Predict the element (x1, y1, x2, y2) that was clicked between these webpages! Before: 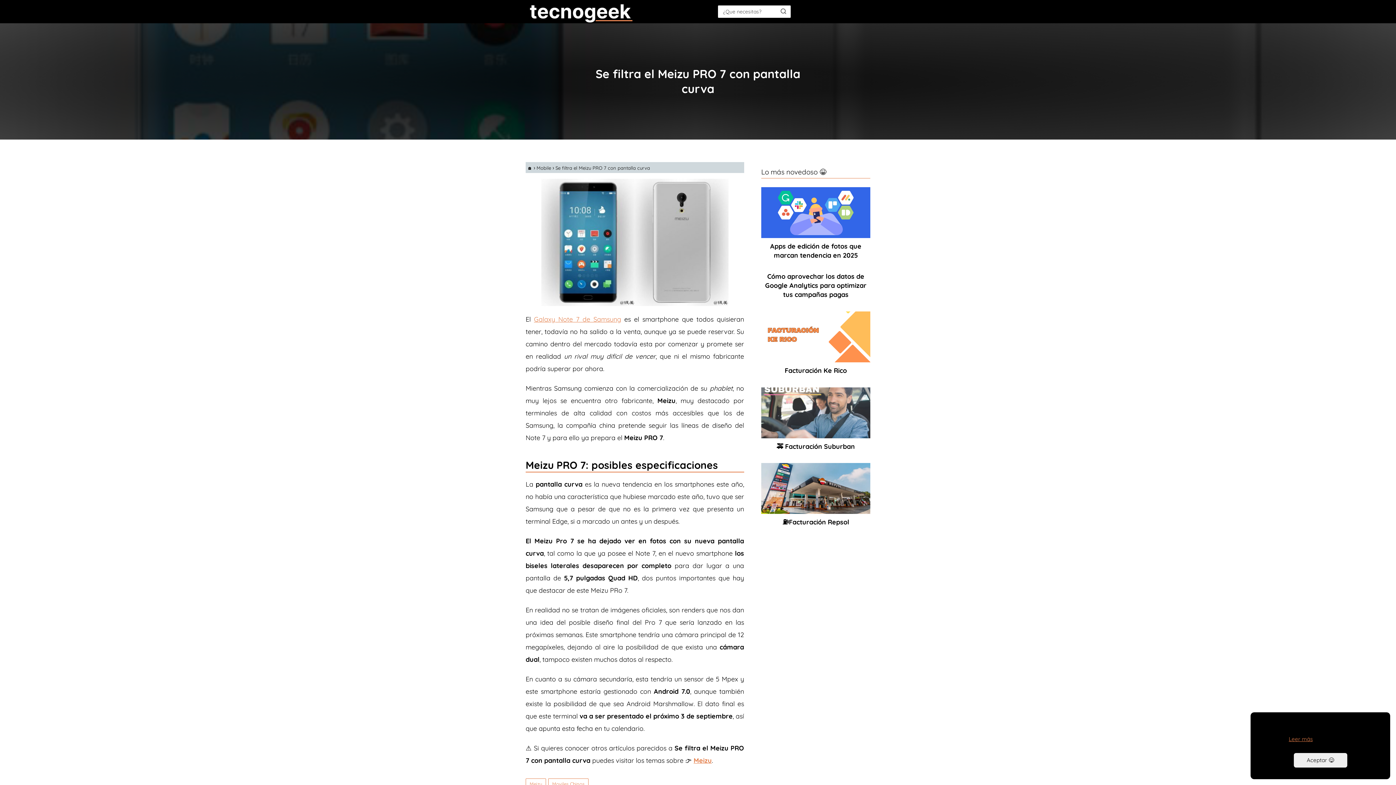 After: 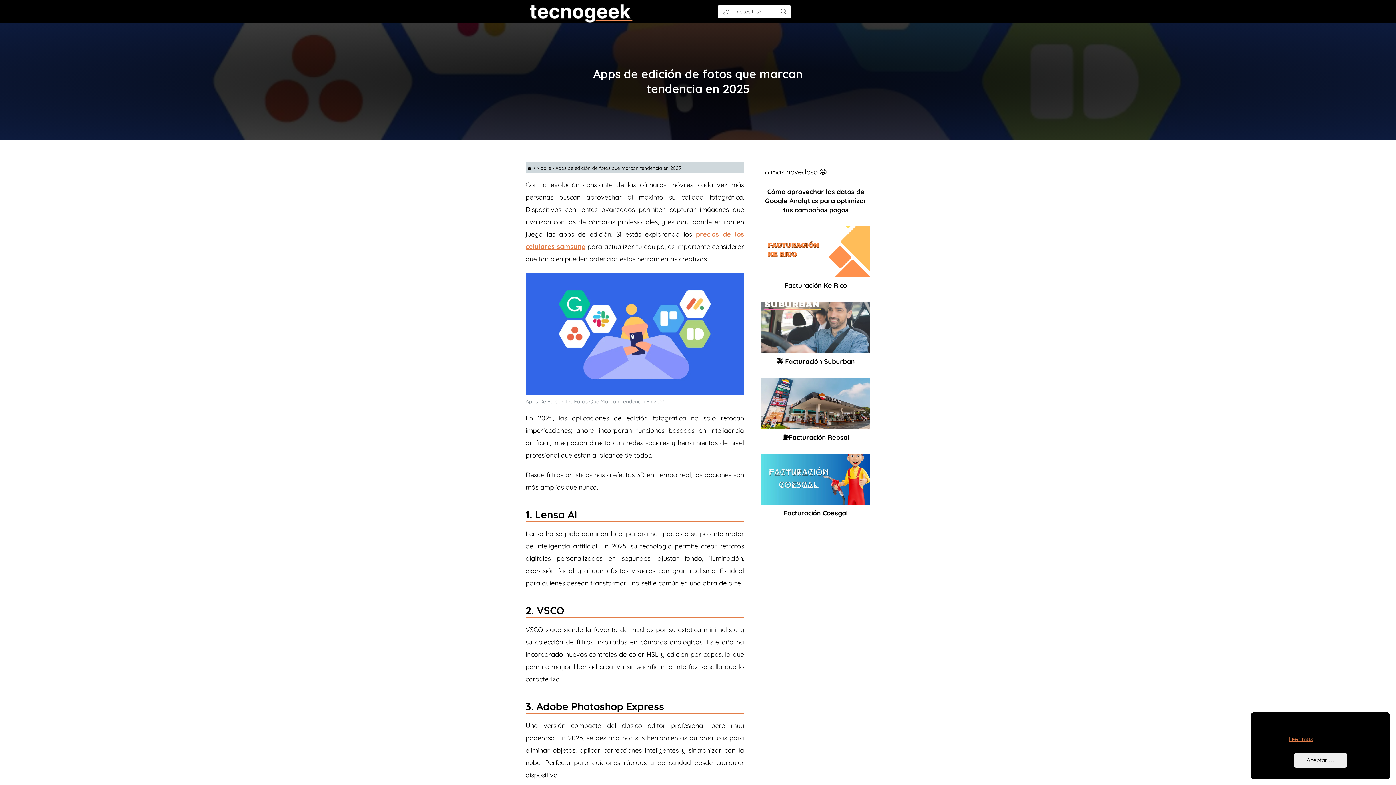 Action: bbox: (761, 187, 870, 259) label: Apps de edición de fotos que marcan tendencia en 2025